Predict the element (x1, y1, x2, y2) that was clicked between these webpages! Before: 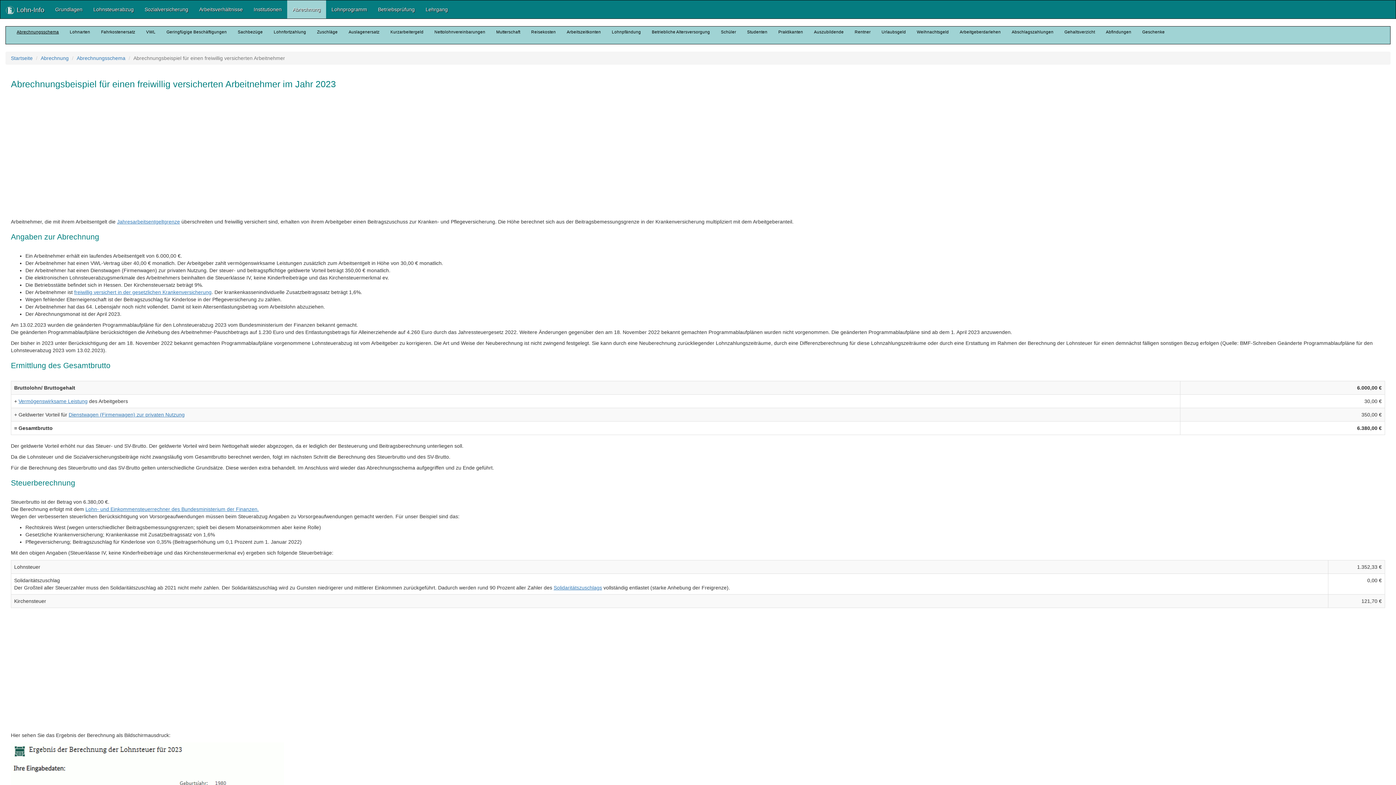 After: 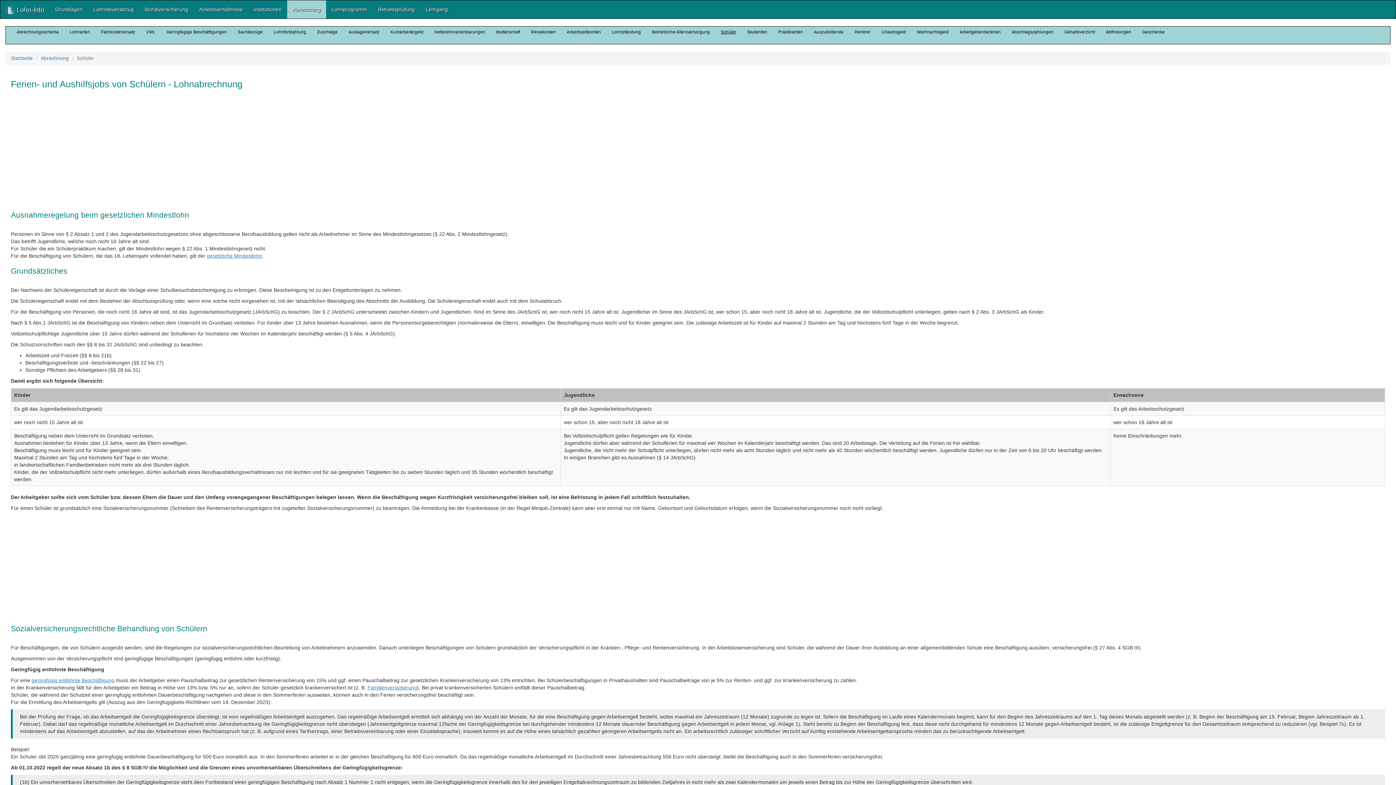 Action: bbox: (715, 26, 741, 37) label: Schüler